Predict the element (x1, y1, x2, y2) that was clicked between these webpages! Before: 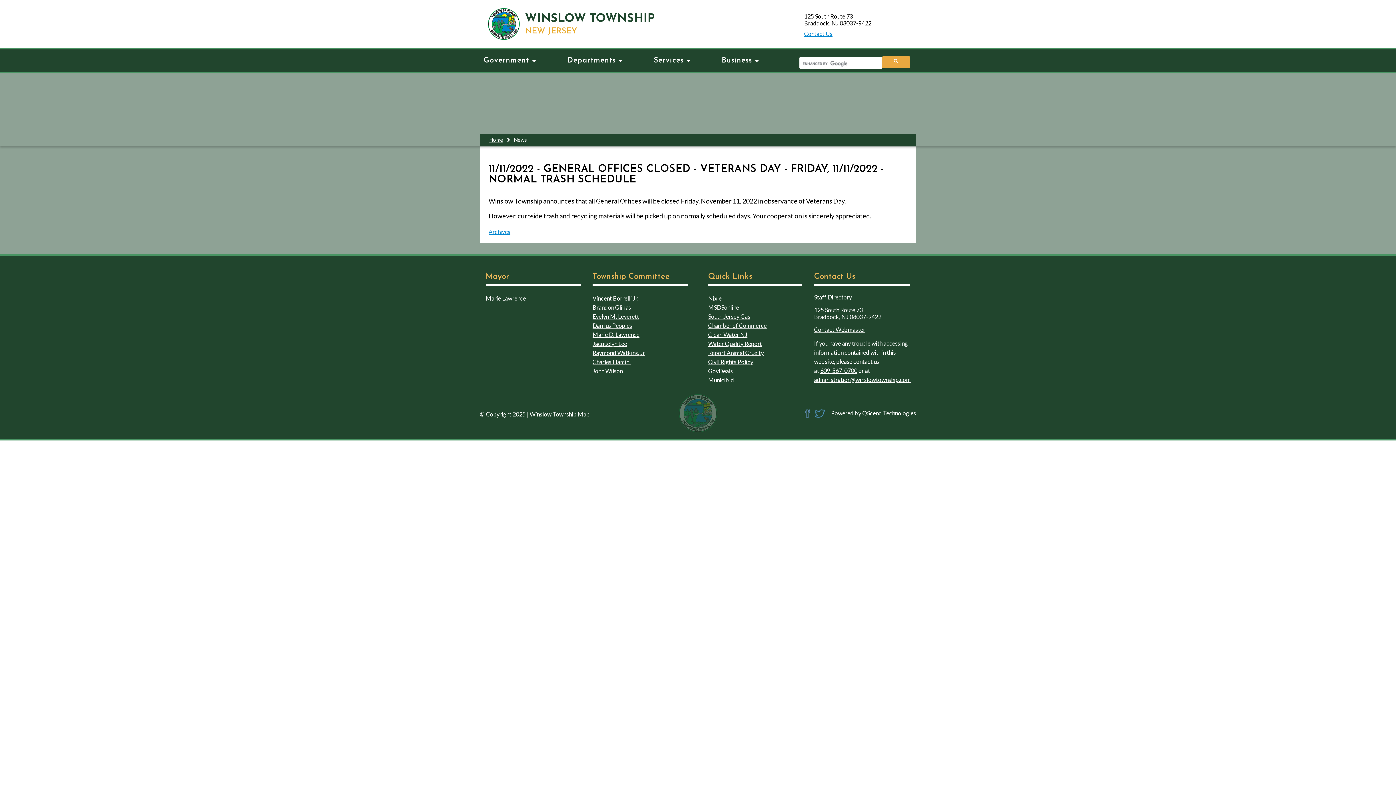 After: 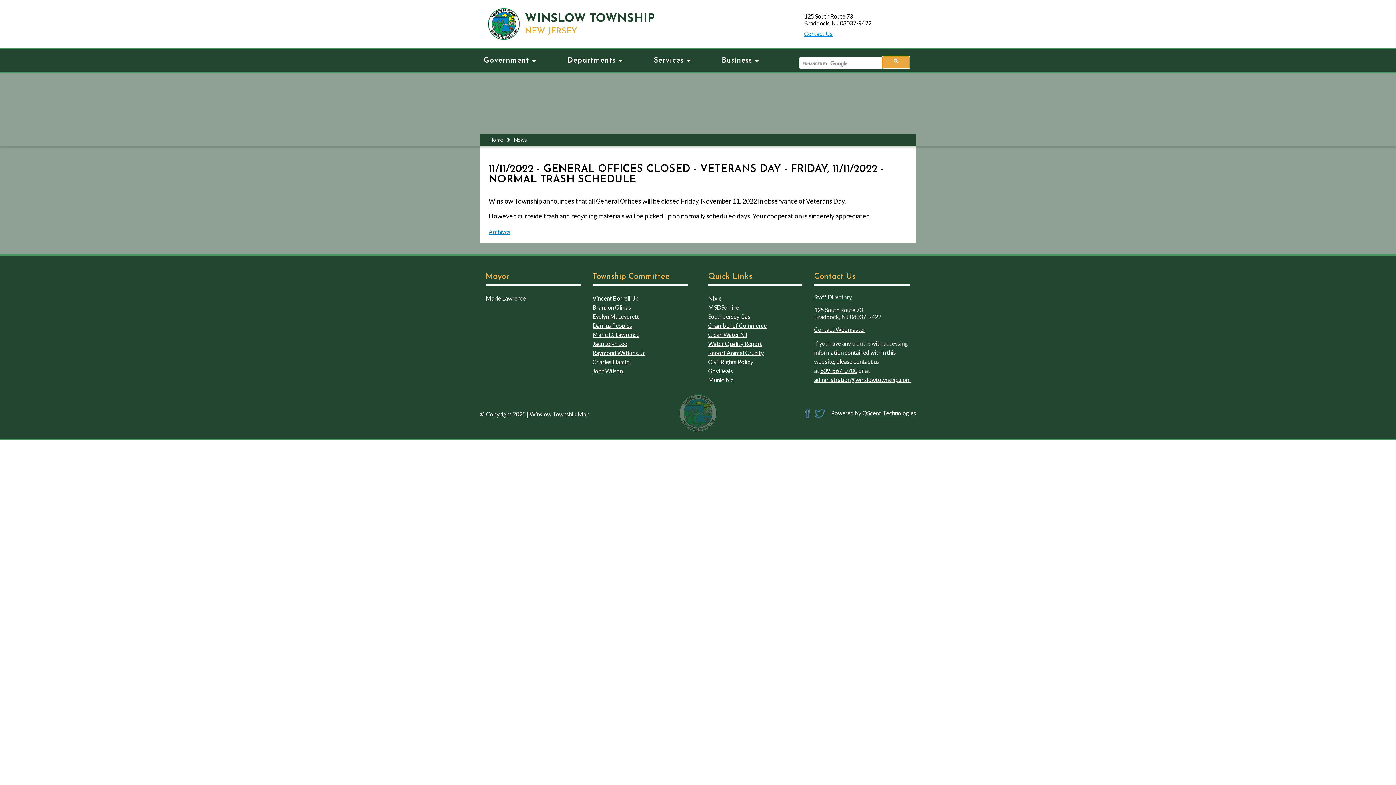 Action: bbox: (882, 56, 910, 68)